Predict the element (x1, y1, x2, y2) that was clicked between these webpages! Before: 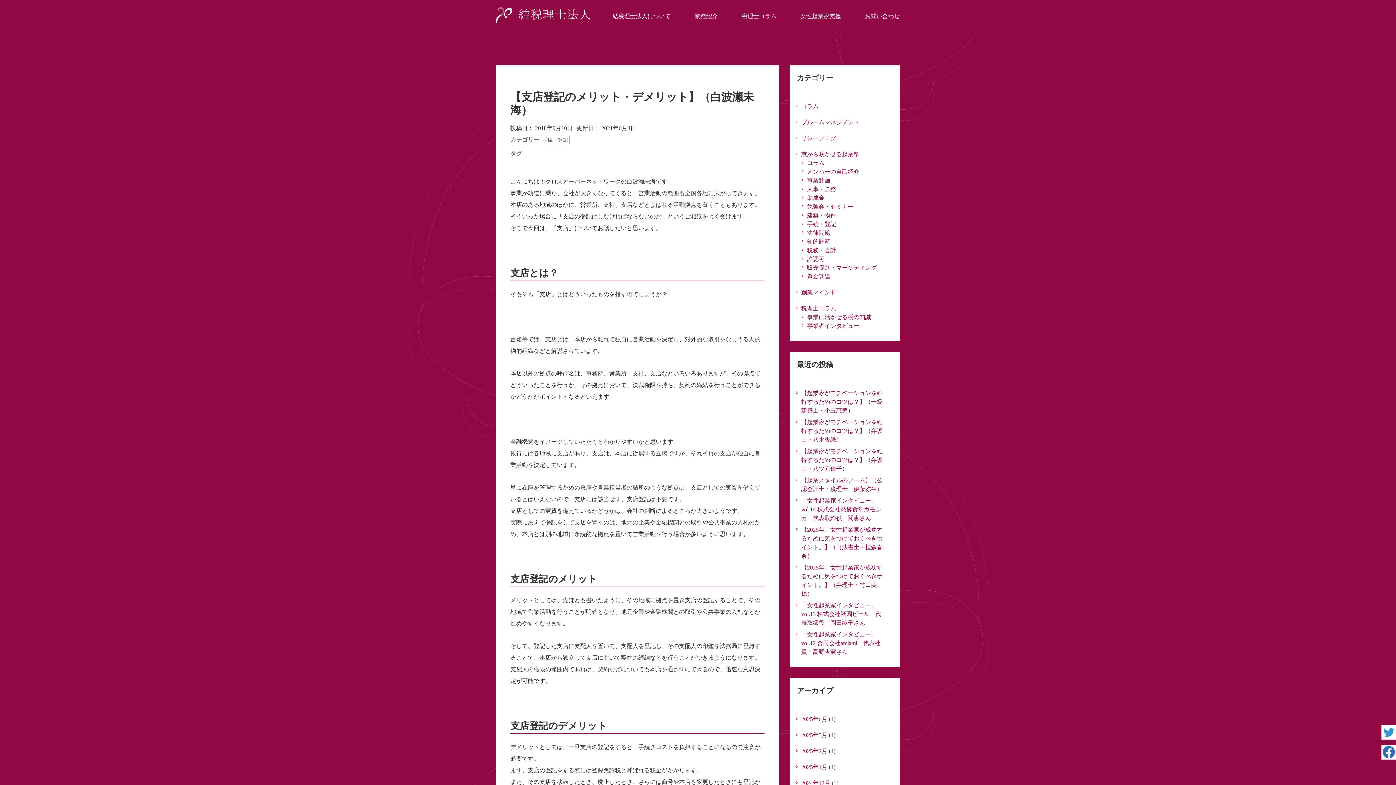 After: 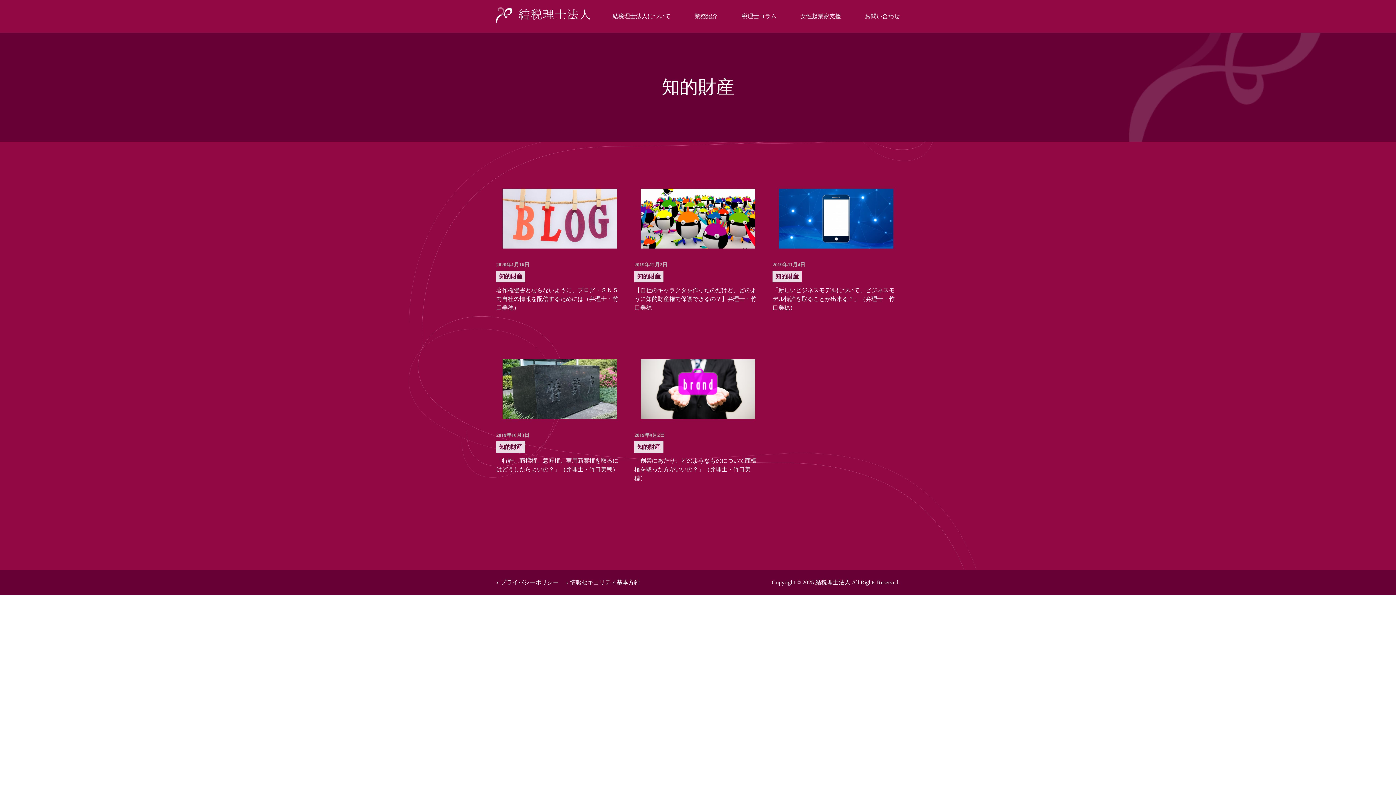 Action: label: 知的財産 bbox: (807, 238, 830, 244)